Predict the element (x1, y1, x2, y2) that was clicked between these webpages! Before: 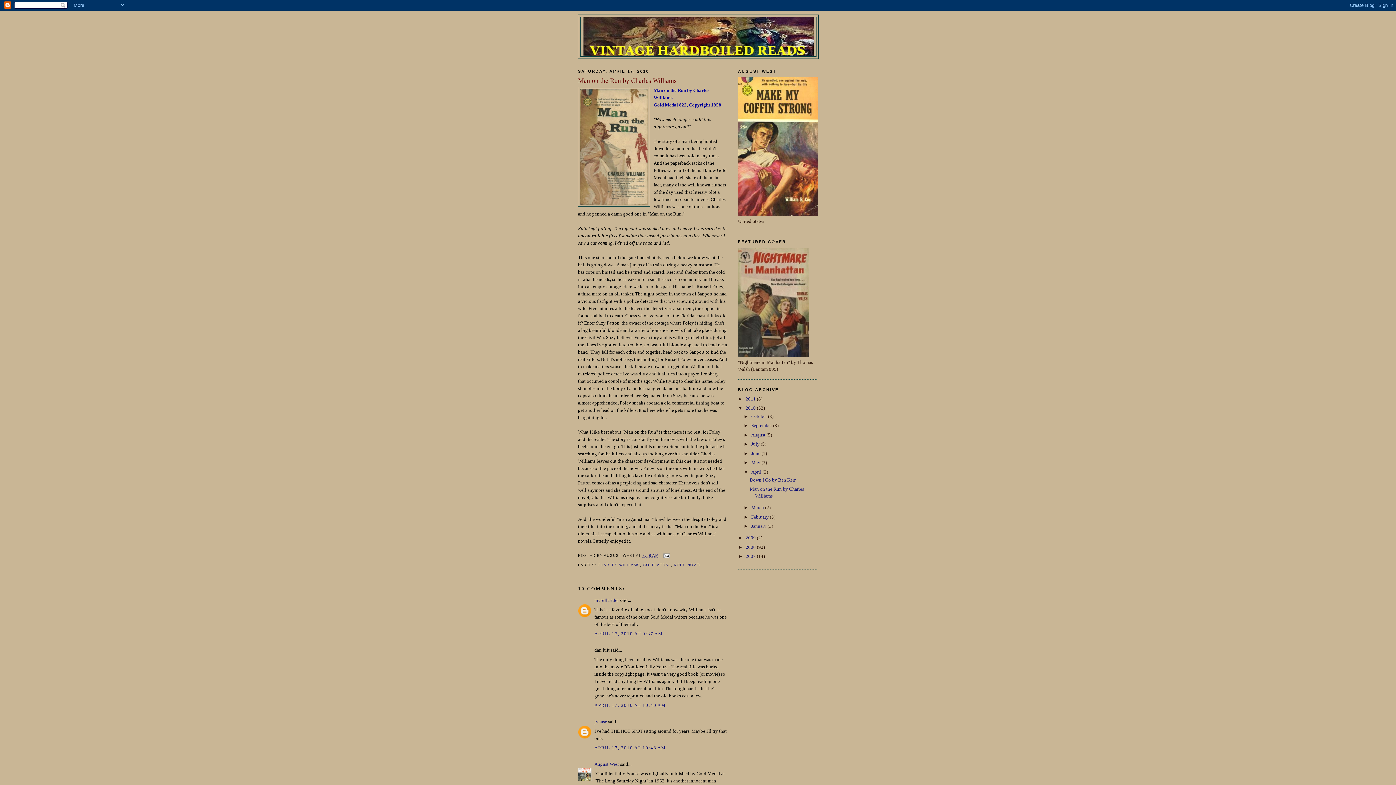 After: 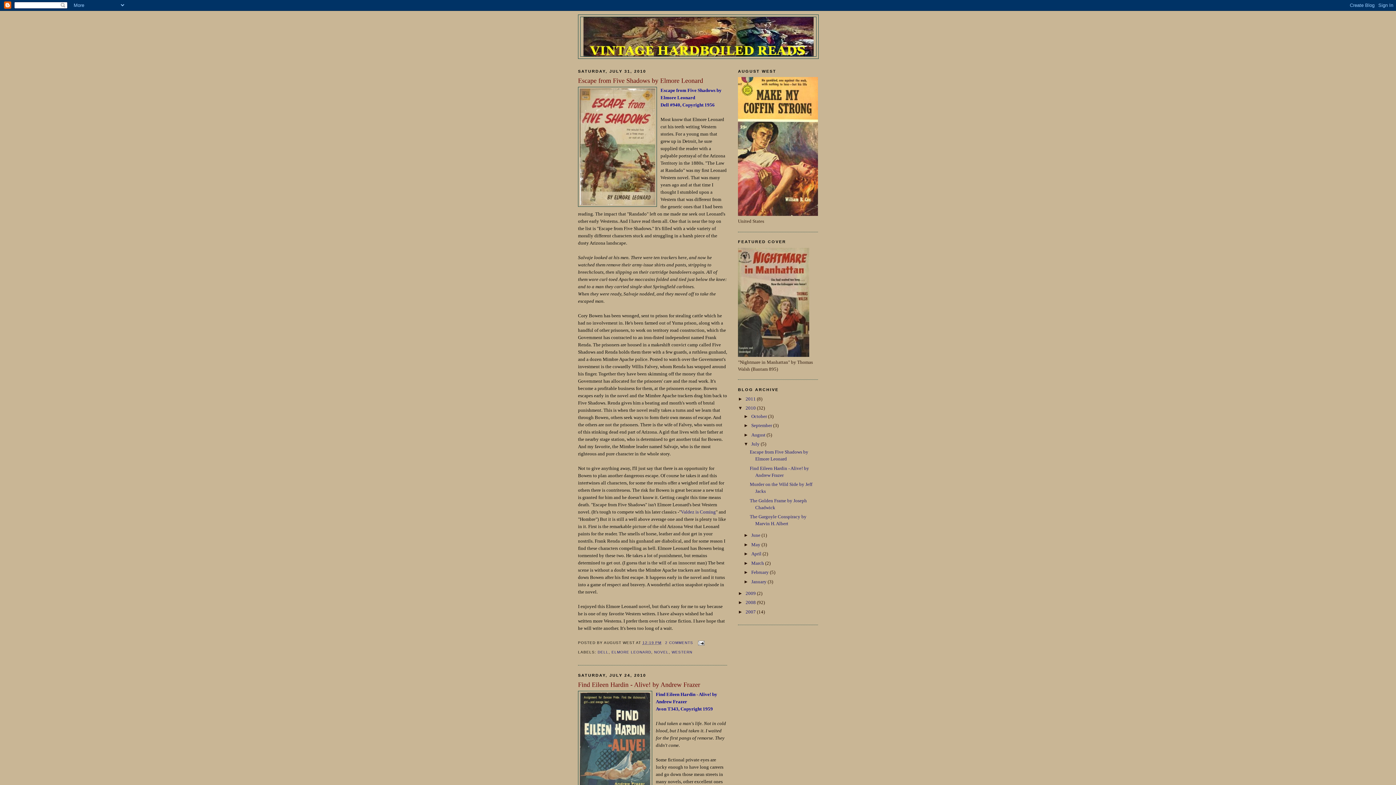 Action: label: July  bbox: (751, 441, 760, 446)